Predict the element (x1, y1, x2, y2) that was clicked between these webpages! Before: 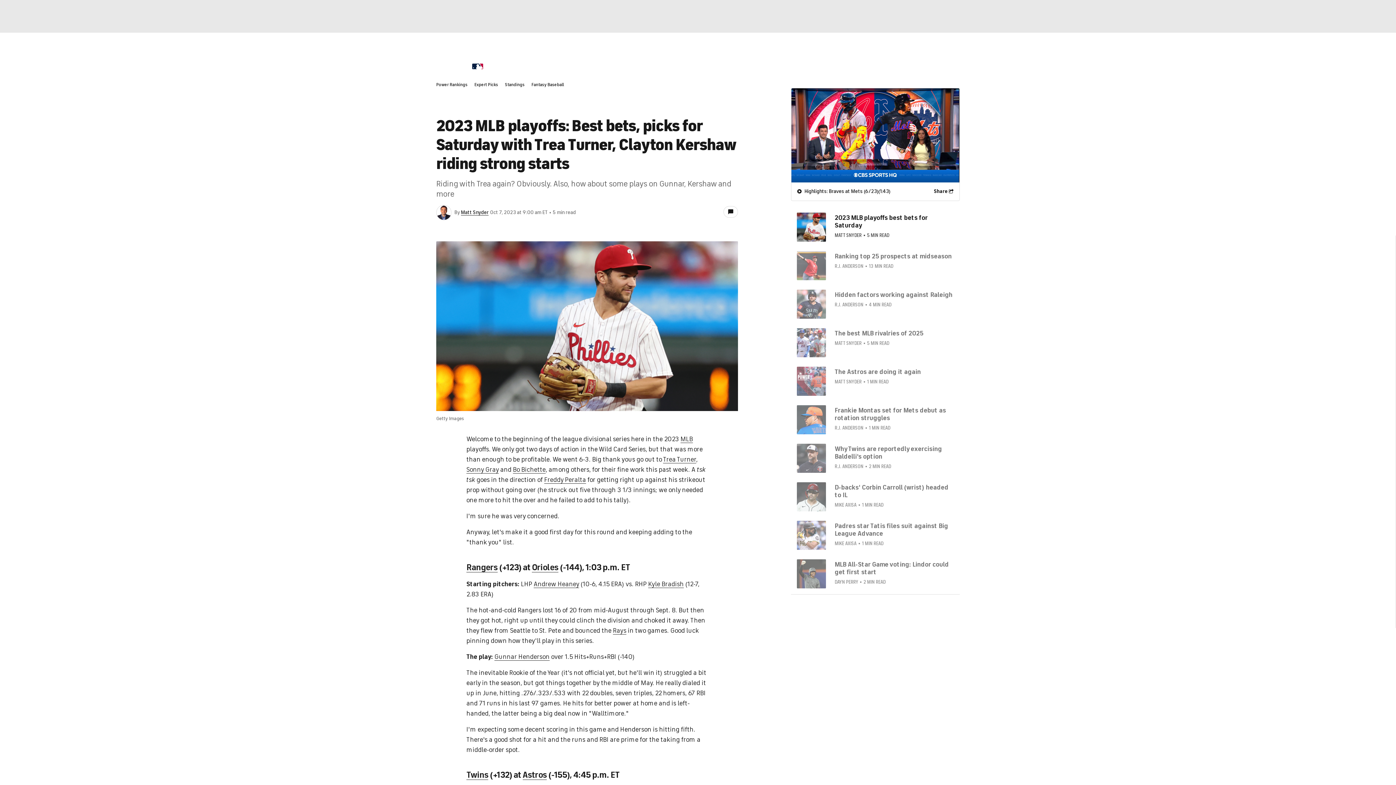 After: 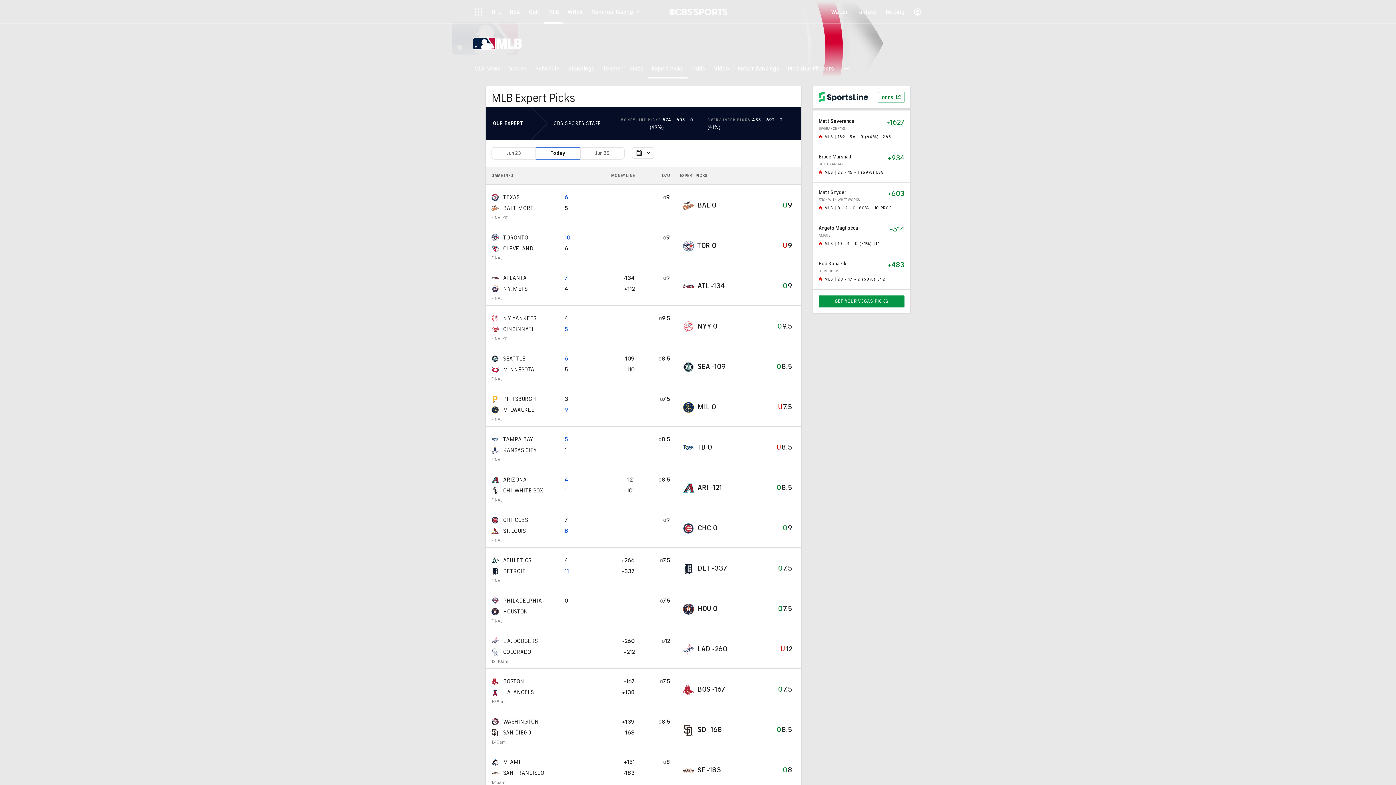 Action: label: Expert Picks bbox: (663, 56, 704, 76)